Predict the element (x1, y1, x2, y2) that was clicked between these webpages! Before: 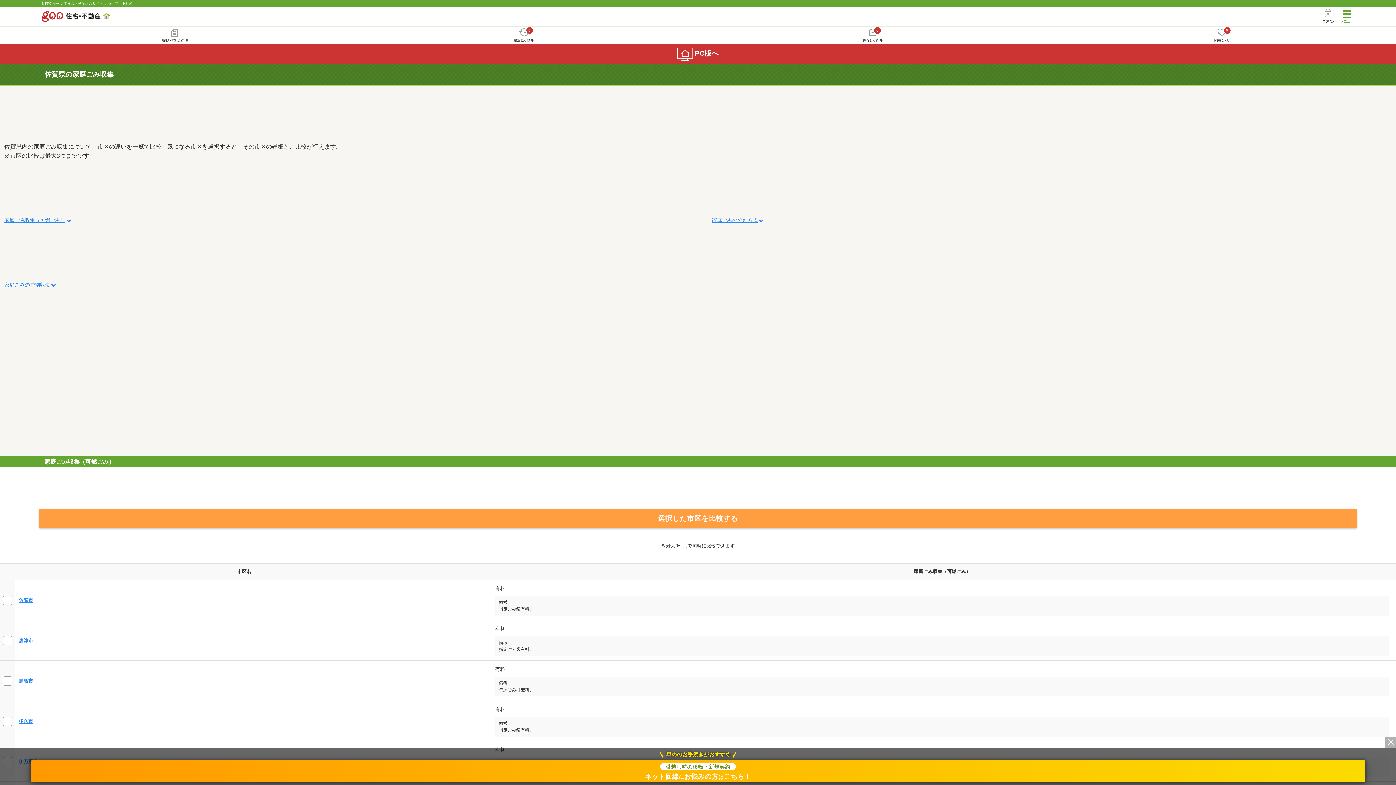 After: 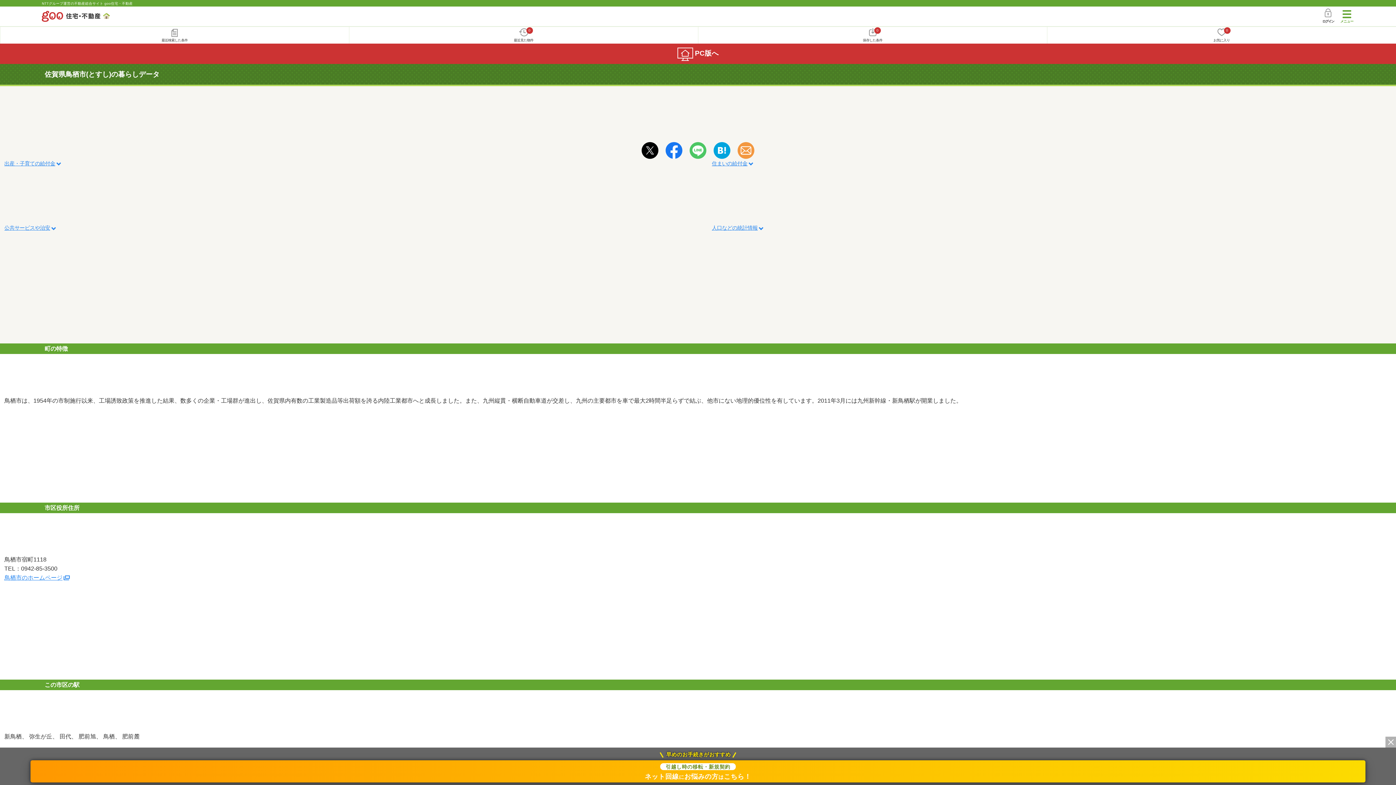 Action: label: 鳥栖市 bbox: (18, 678, 33, 684)